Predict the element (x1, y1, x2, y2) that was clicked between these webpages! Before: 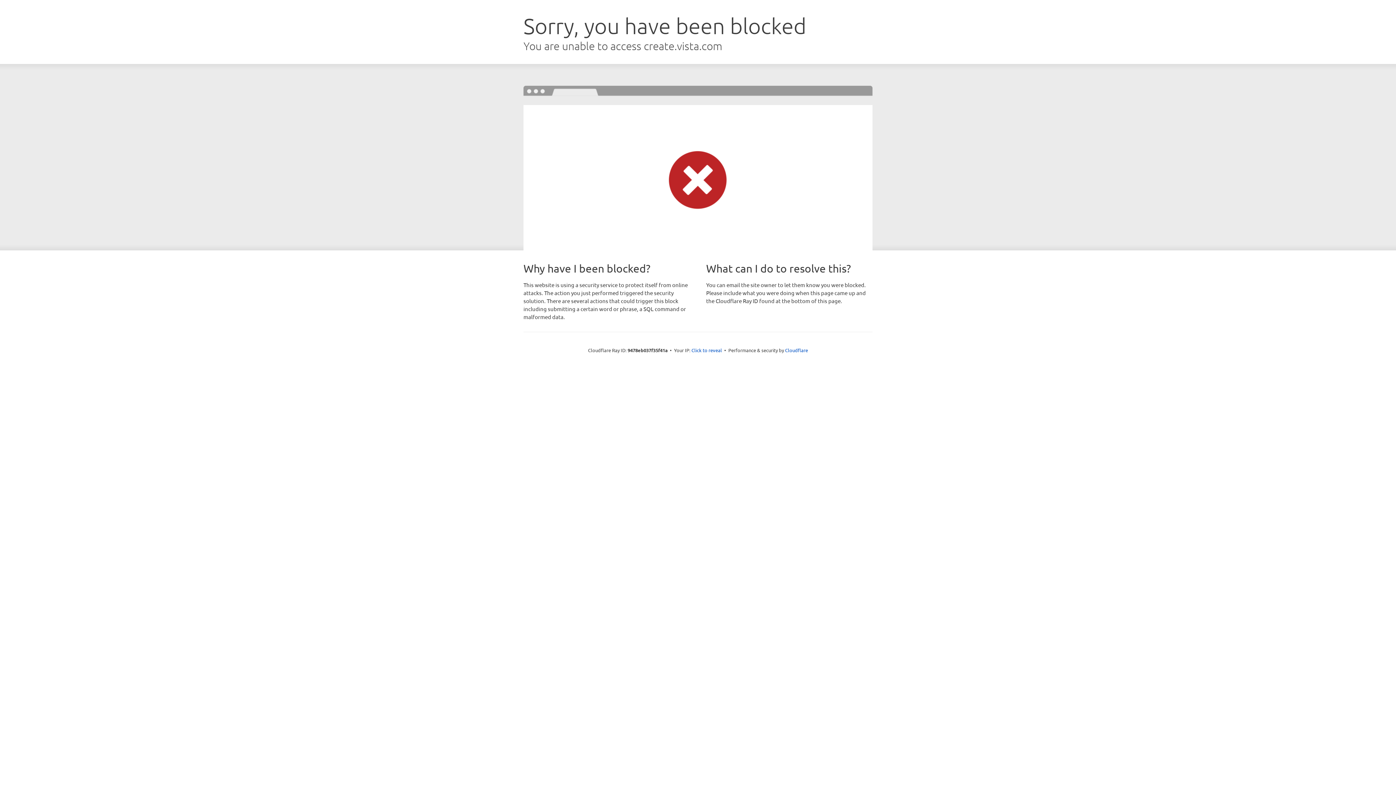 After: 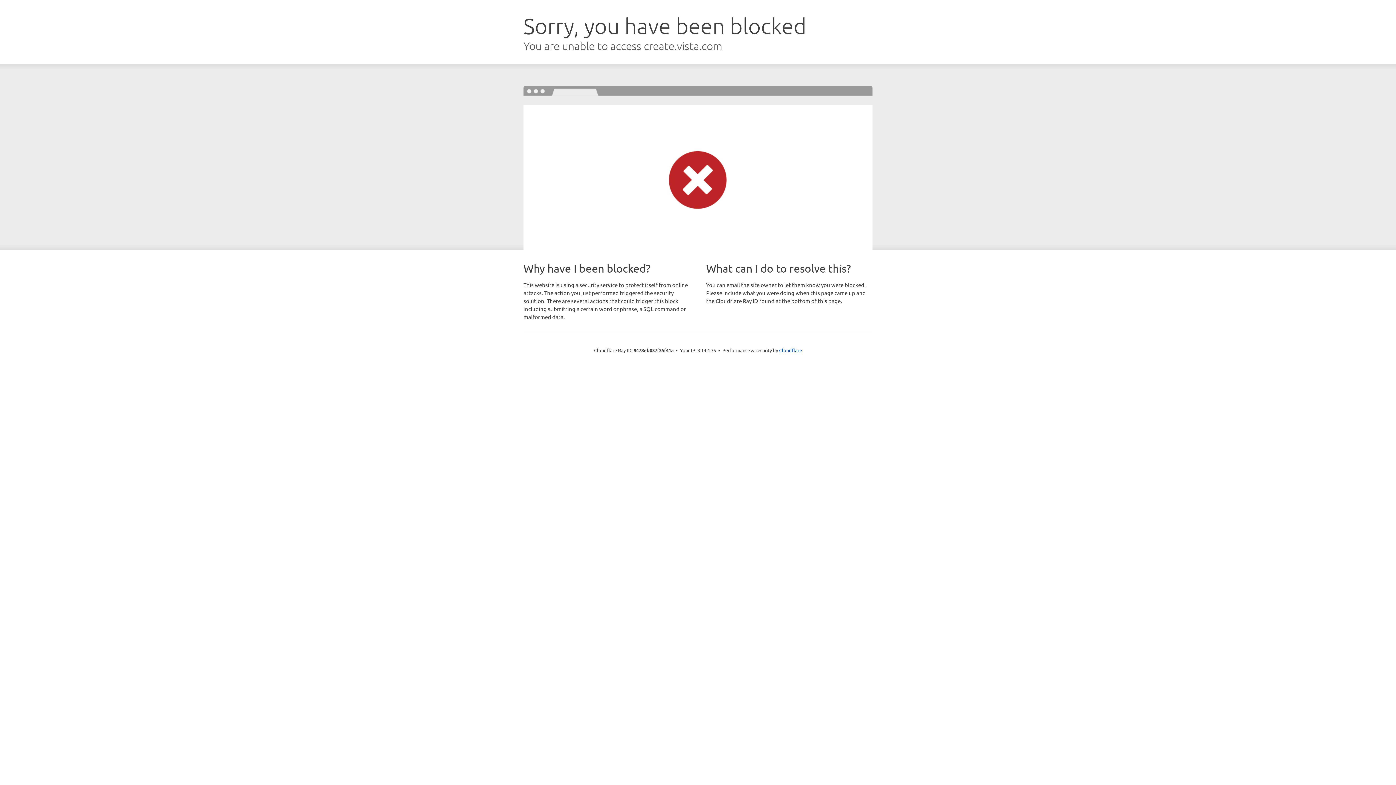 Action: label: Click to reveal bbox: (691, 346, 722, 353)